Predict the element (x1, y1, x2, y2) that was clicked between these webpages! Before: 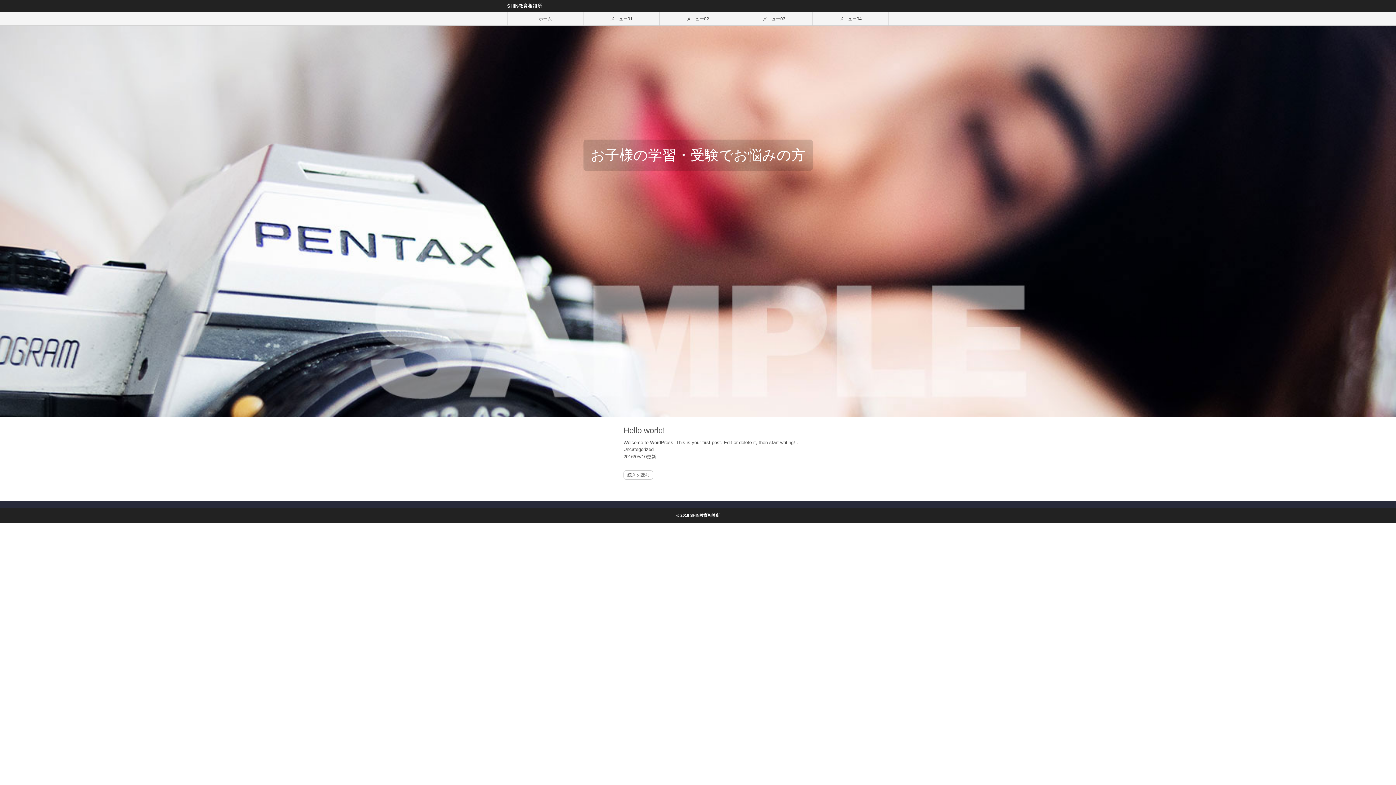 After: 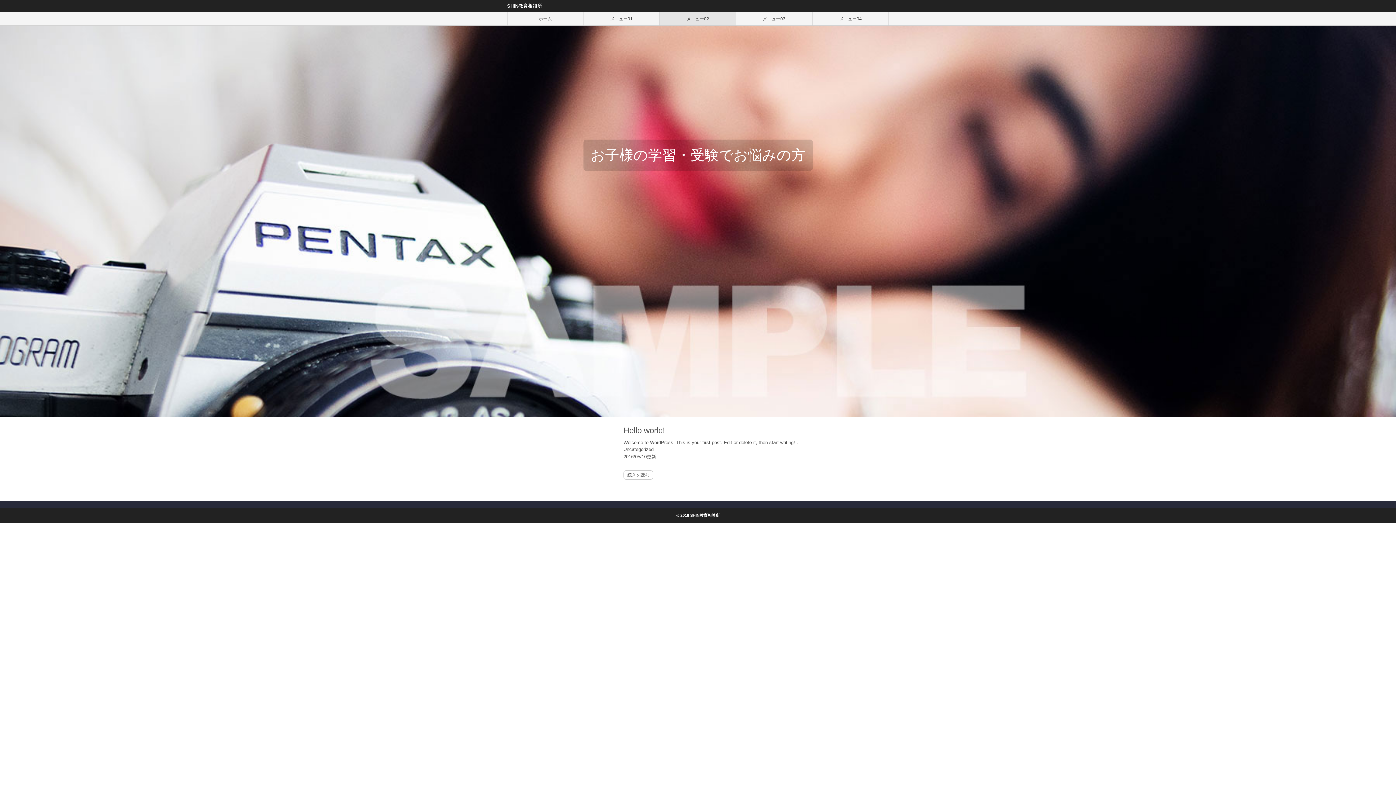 Action: bbox: (660, 12, 736, 25) label: メニュー02